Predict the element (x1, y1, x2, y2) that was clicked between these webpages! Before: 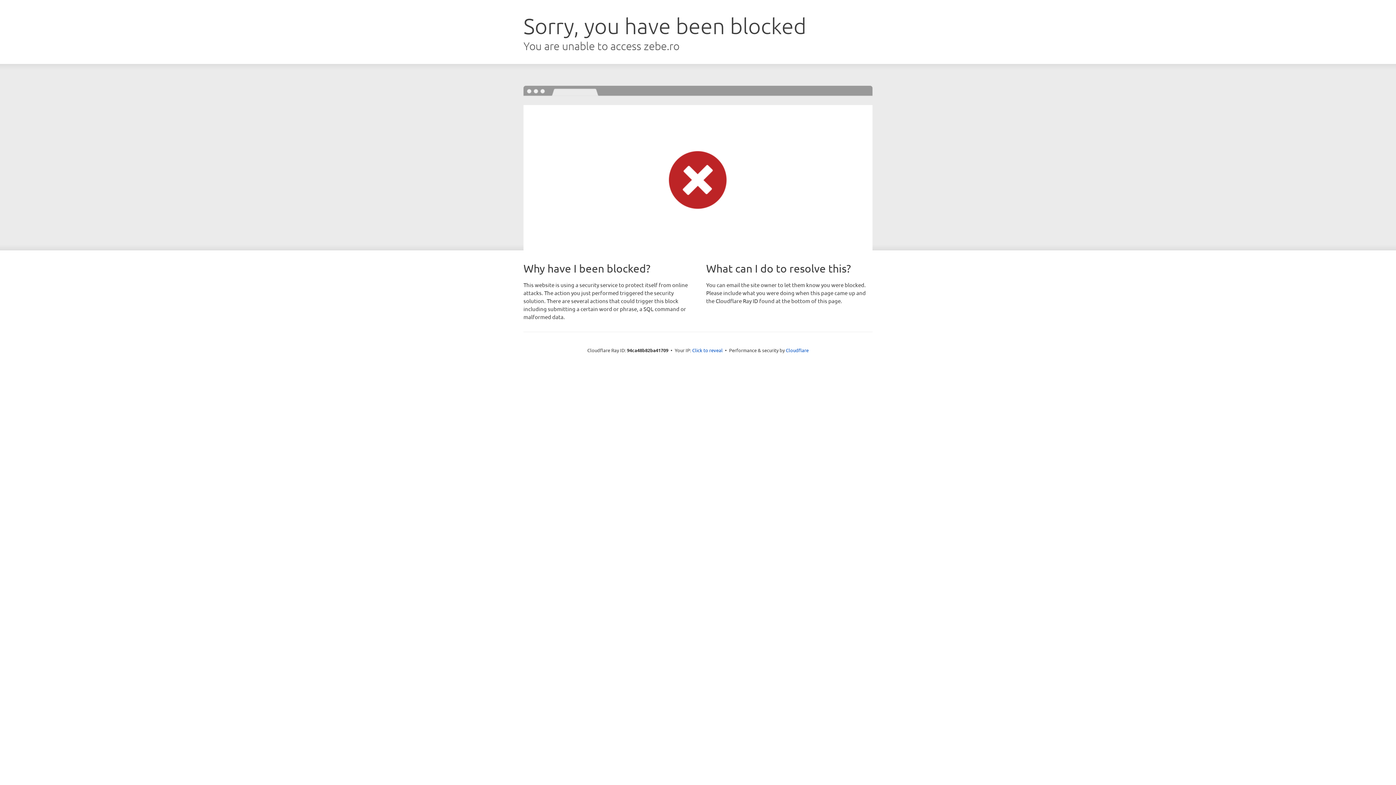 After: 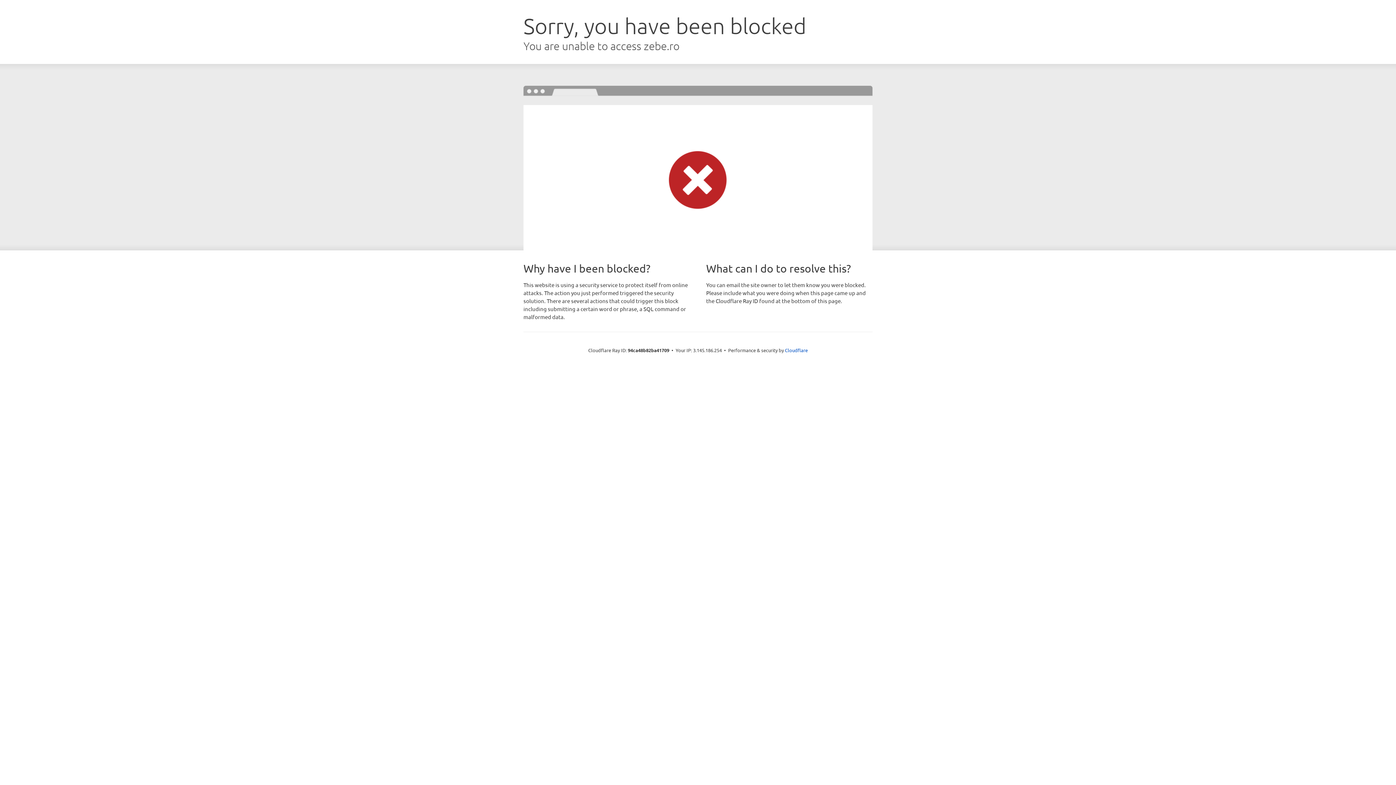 Action: bbox: (692, 346, 722, 353) label: Click to reveal